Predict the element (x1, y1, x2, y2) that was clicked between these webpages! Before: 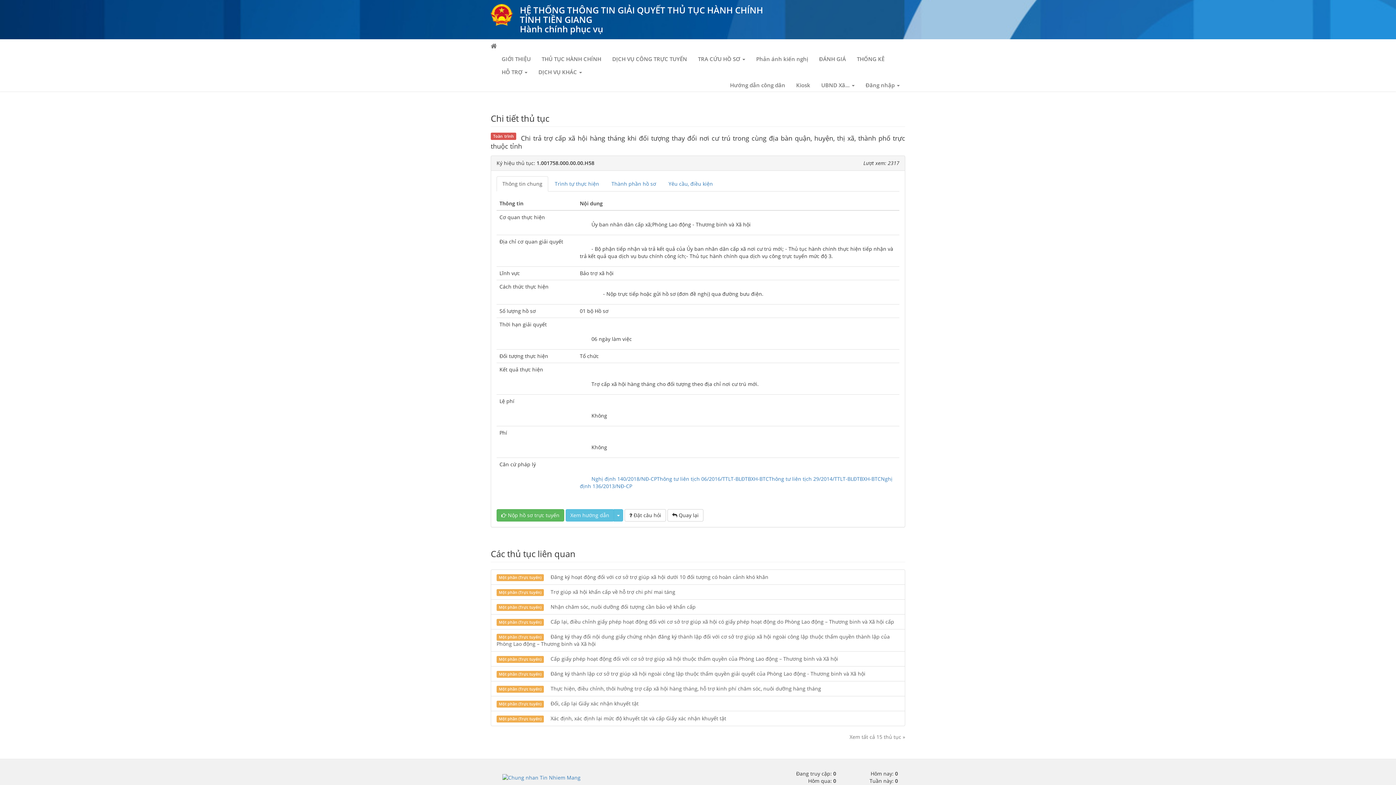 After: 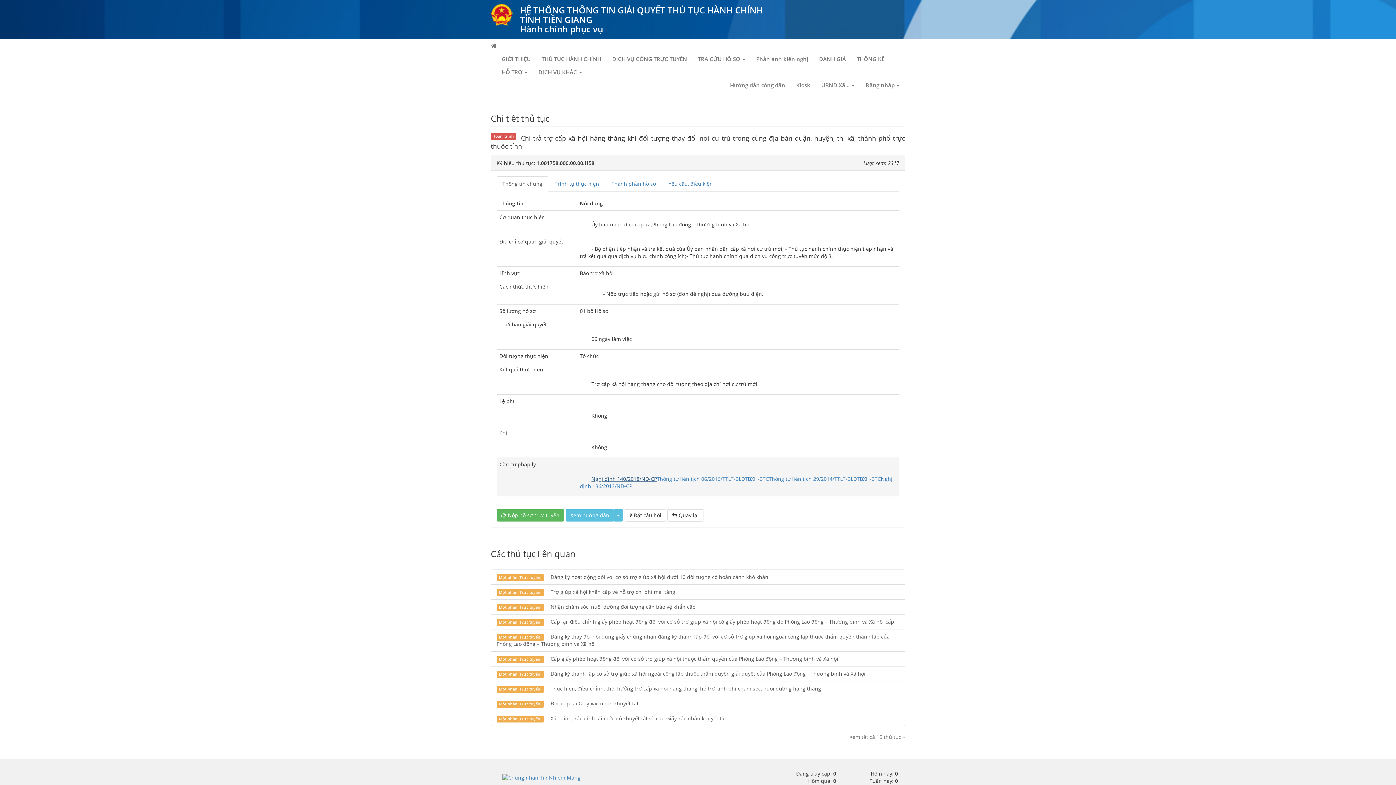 Action: bbox: (591, 475, 657, 482) label: Nghị định 140/2018/NĐ-CP